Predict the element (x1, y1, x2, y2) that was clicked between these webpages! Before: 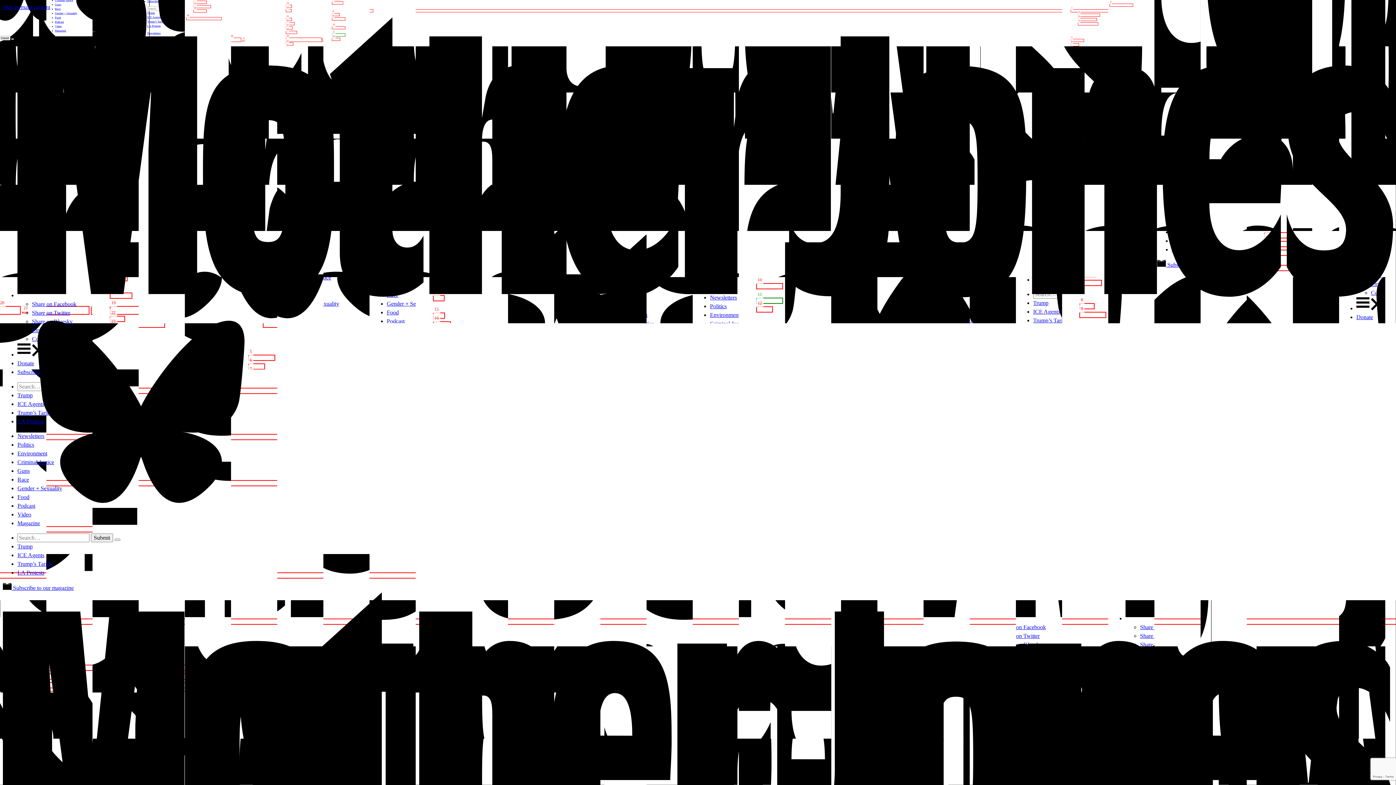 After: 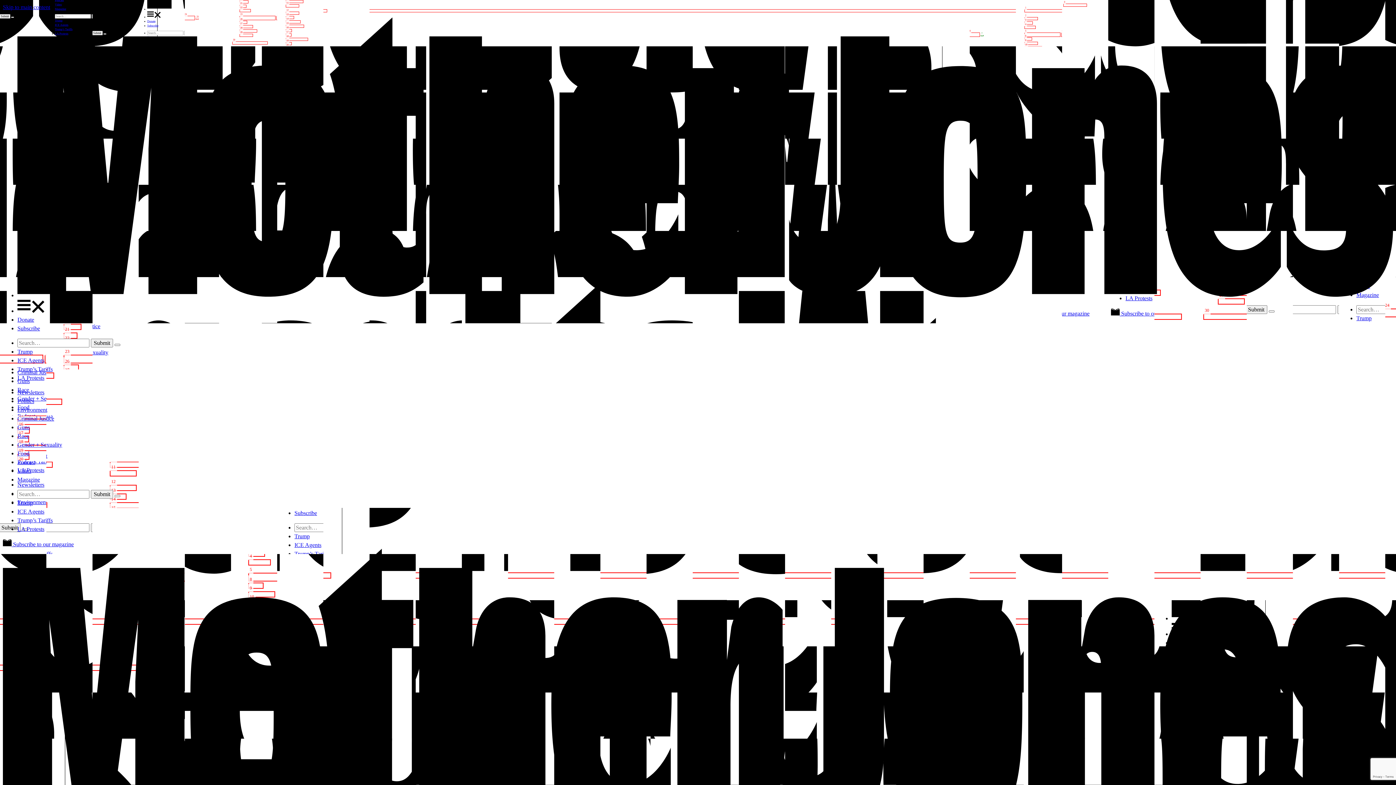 Action: bbox: (17, 433, 44, 439) label: Newsletters